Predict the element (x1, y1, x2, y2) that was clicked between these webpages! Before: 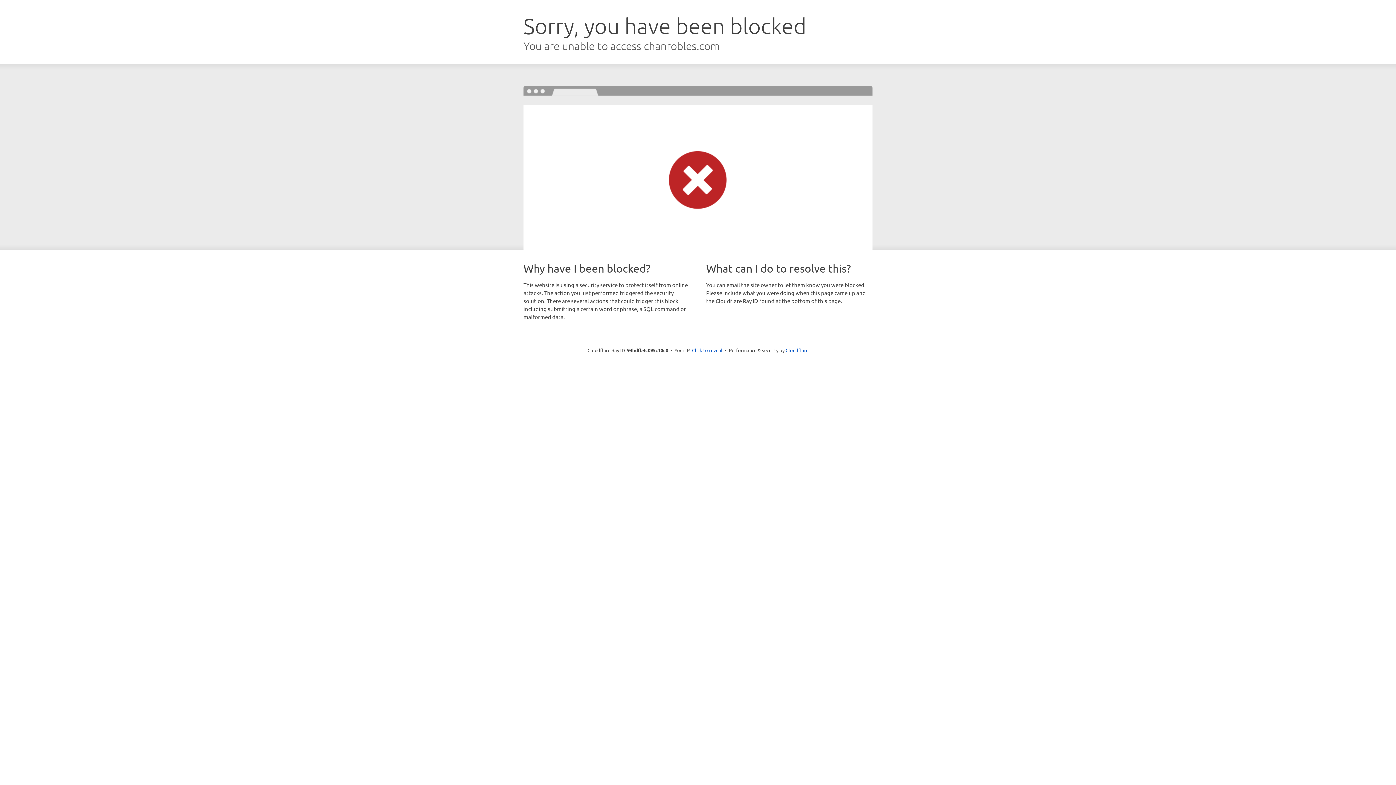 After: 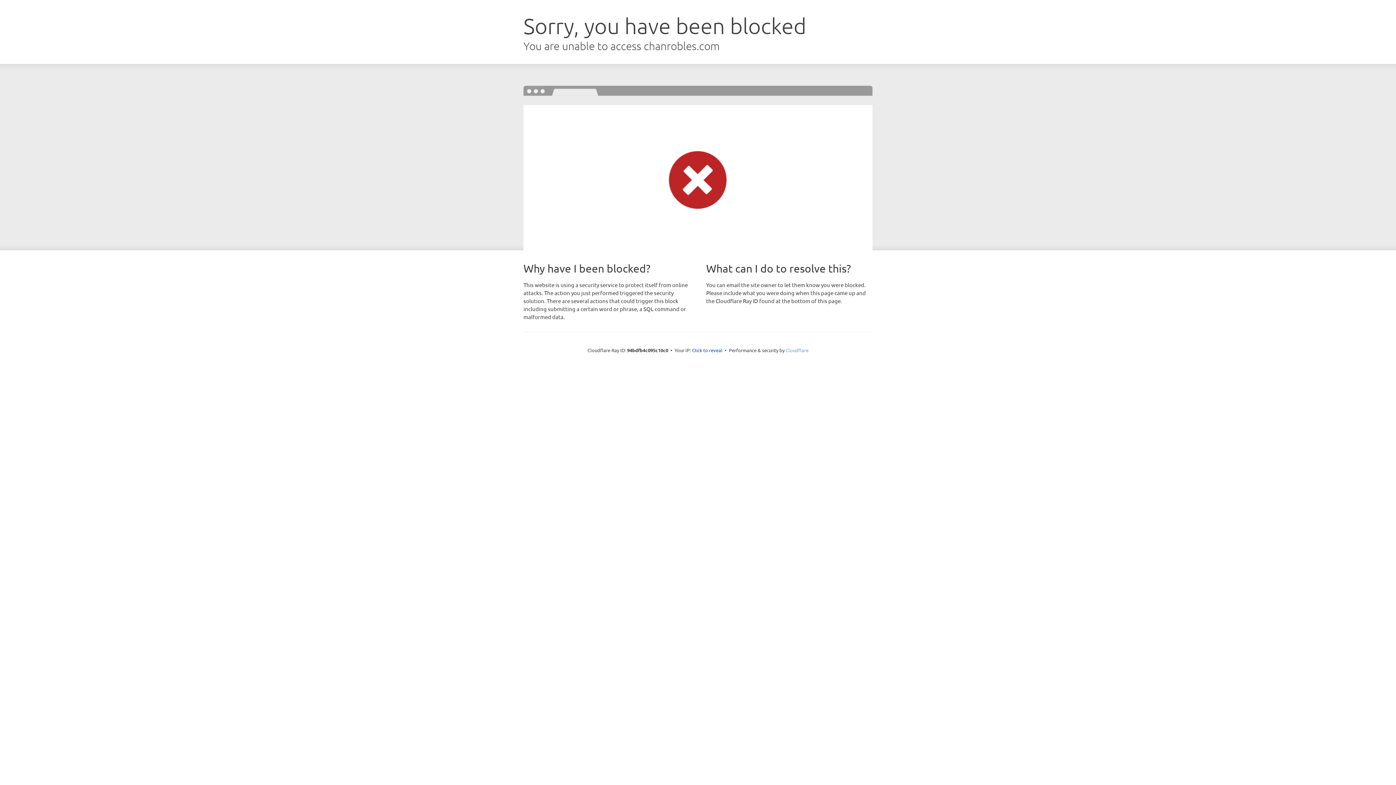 Action: bbox: (785, 347, 808, 353) label: Cloudflare